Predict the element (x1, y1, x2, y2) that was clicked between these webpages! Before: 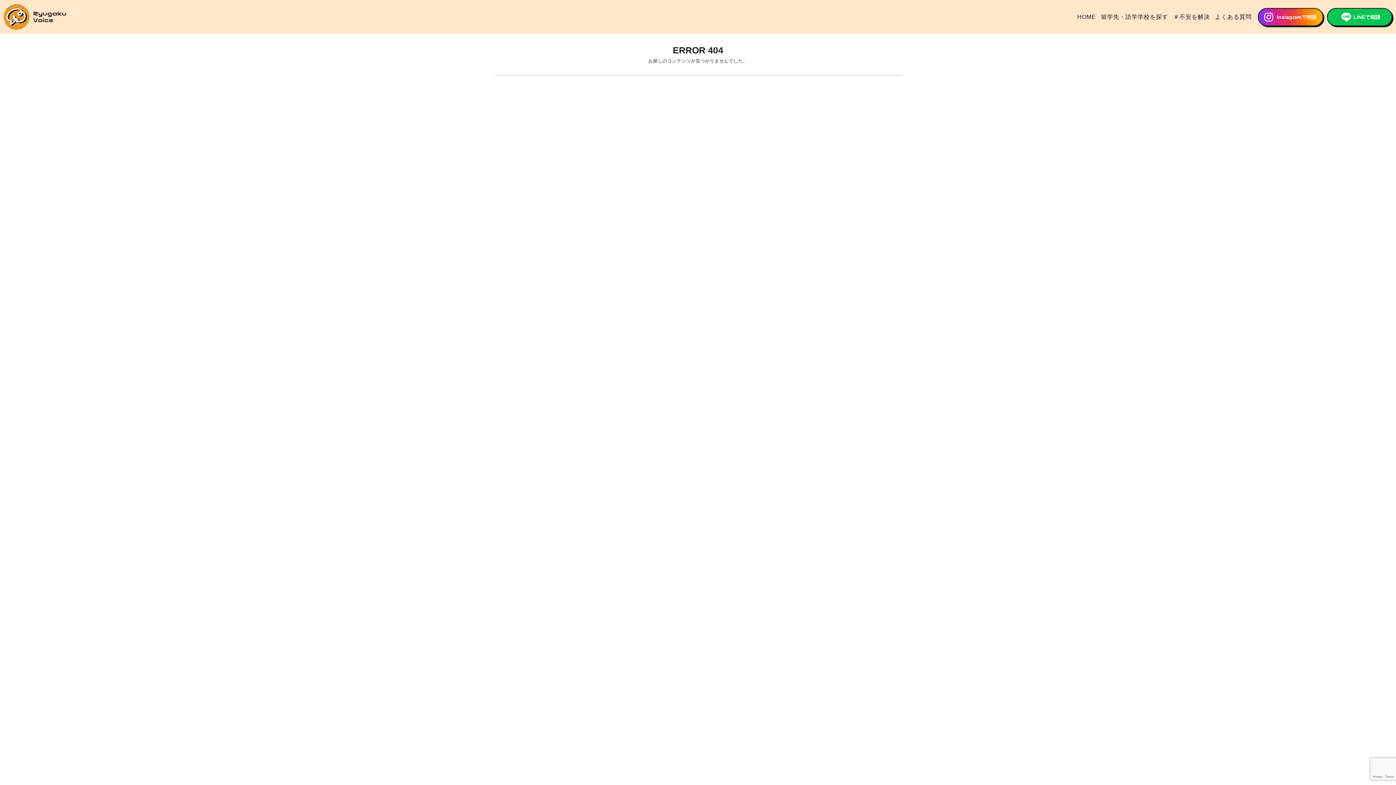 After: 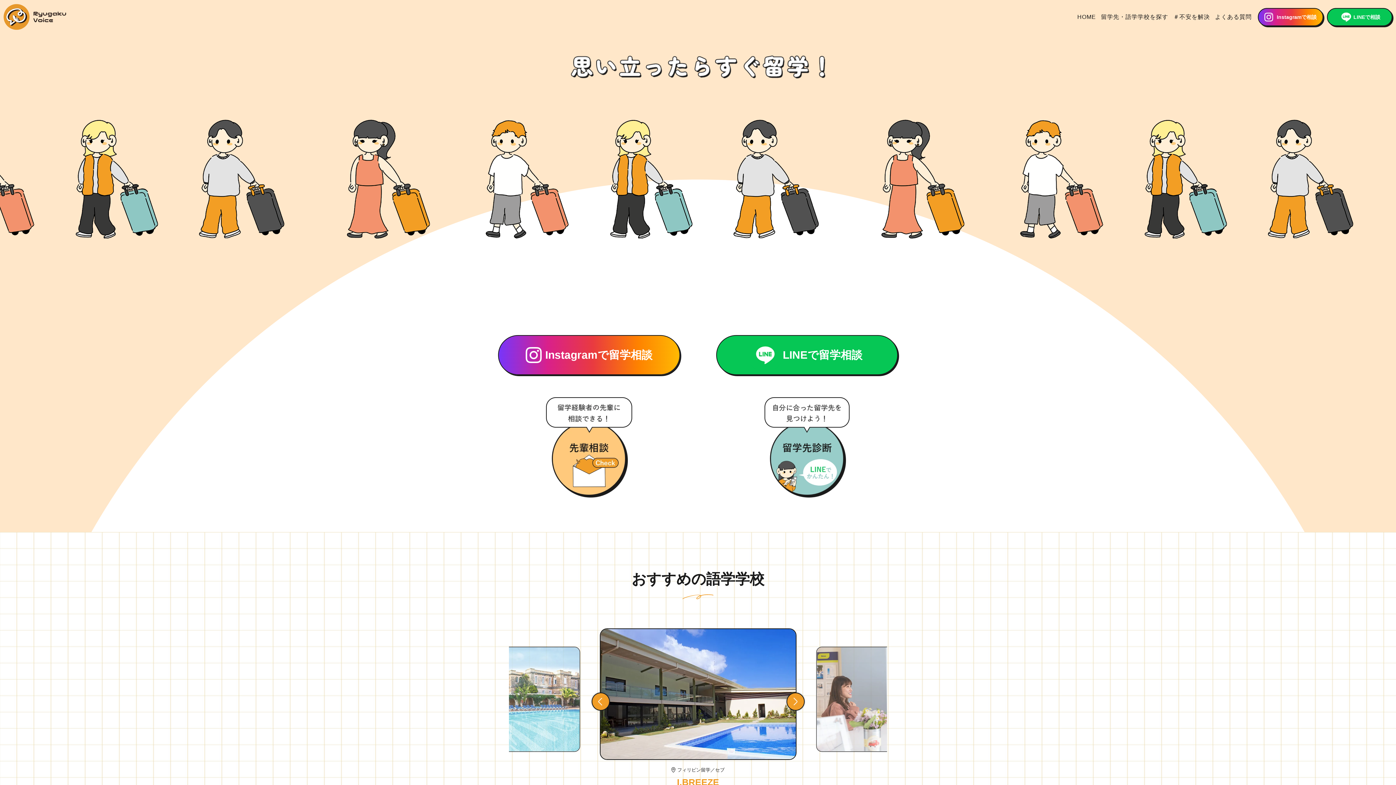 Action: bbox: (1076, 10, 1096, 22) label: HOME